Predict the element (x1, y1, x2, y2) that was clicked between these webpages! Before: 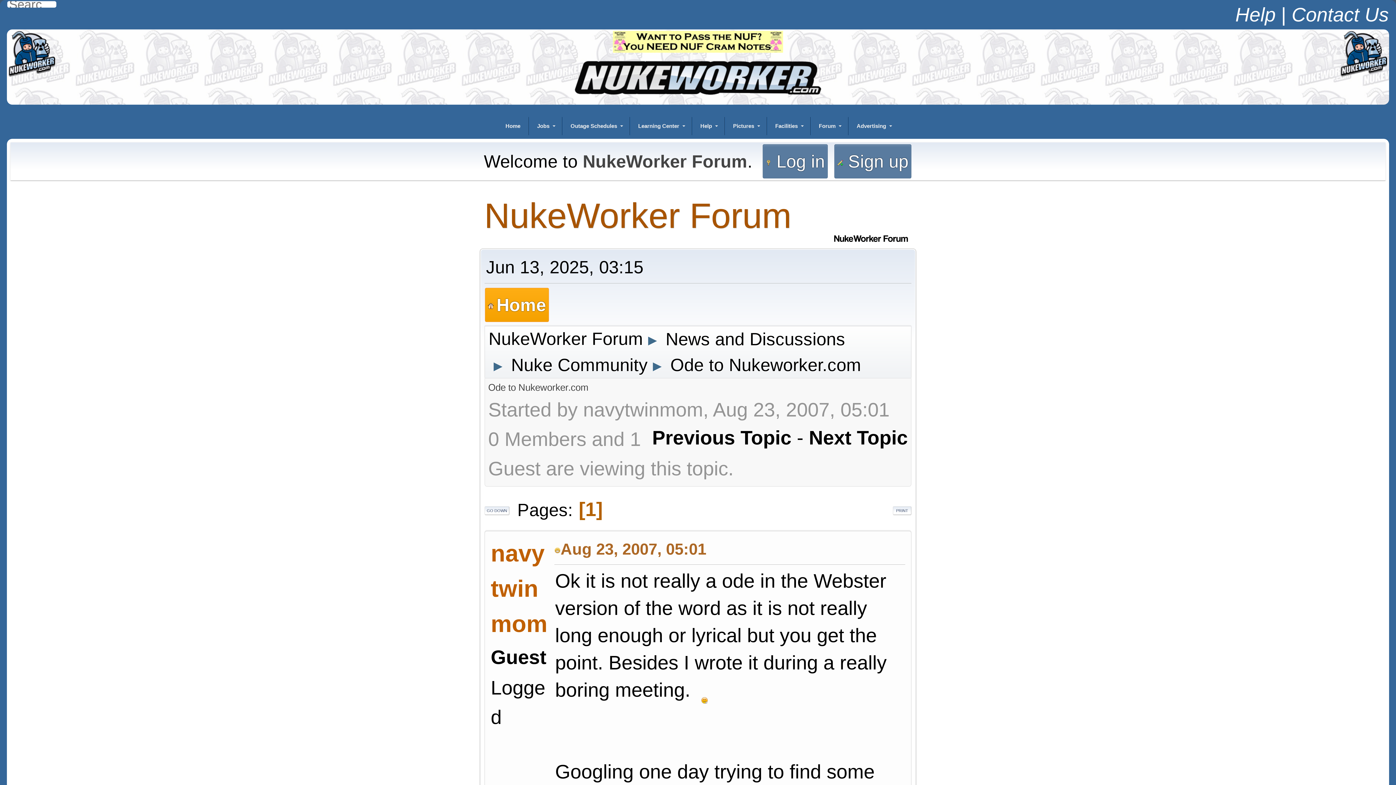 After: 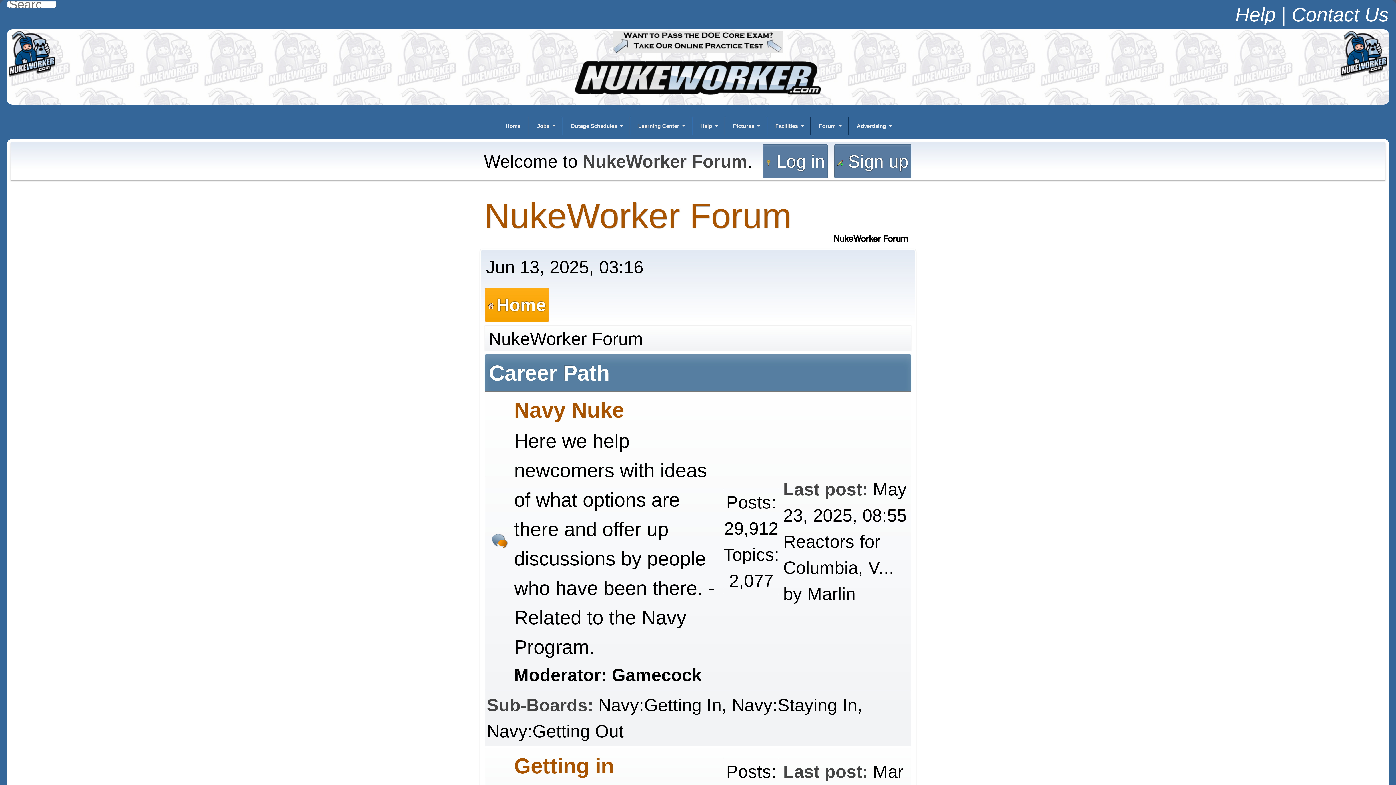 Action: bbox: (485, 288, 549, 322) label: Home